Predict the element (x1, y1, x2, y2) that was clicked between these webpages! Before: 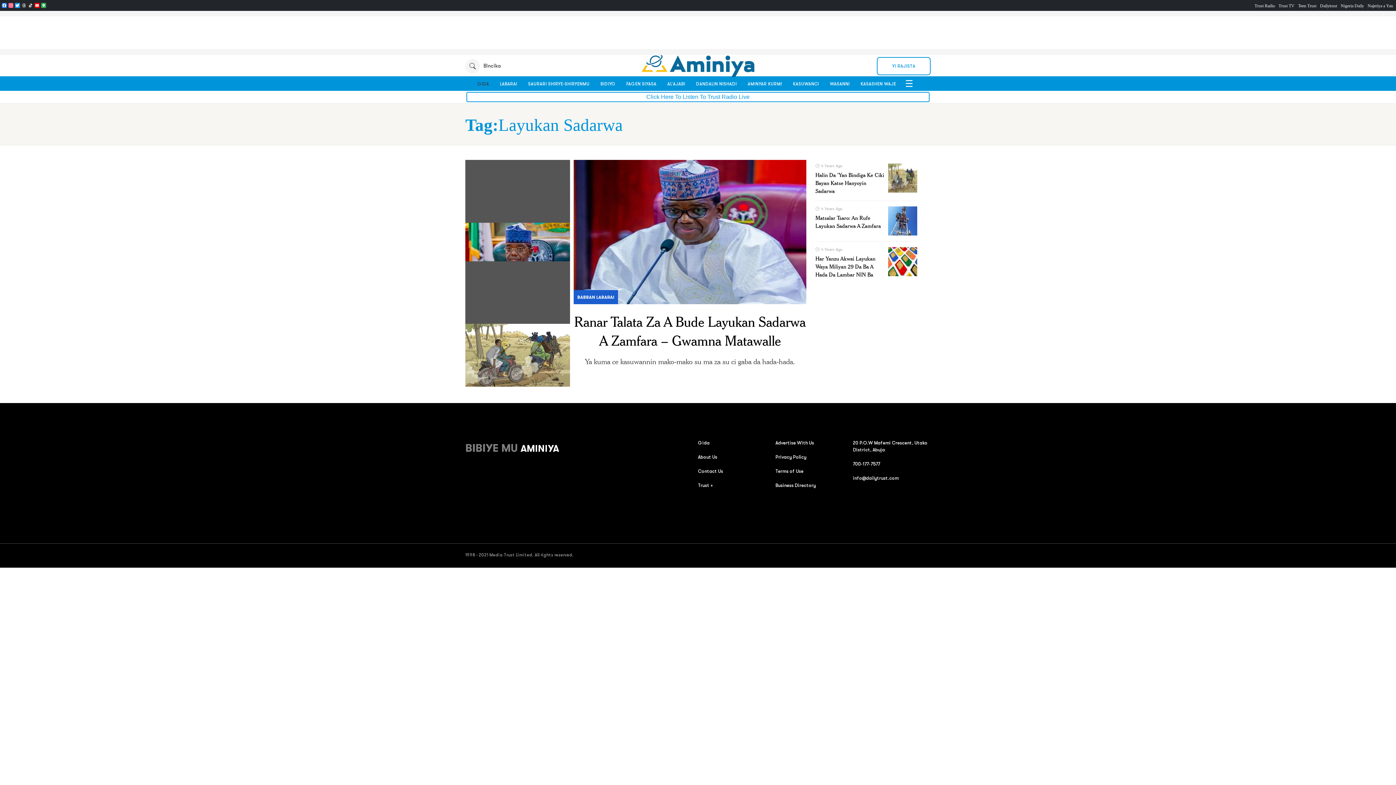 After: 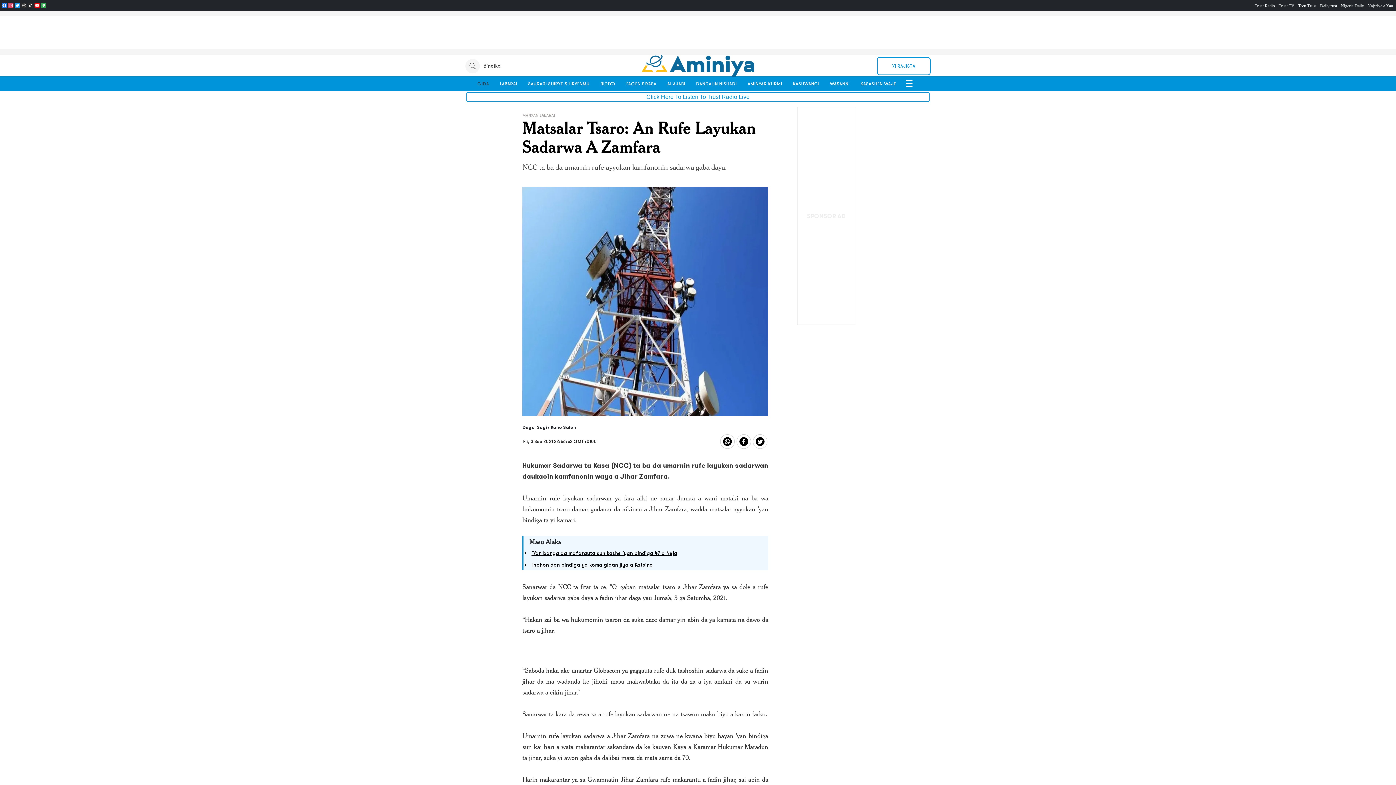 Action: bbox: (886, 206, 917, 235)